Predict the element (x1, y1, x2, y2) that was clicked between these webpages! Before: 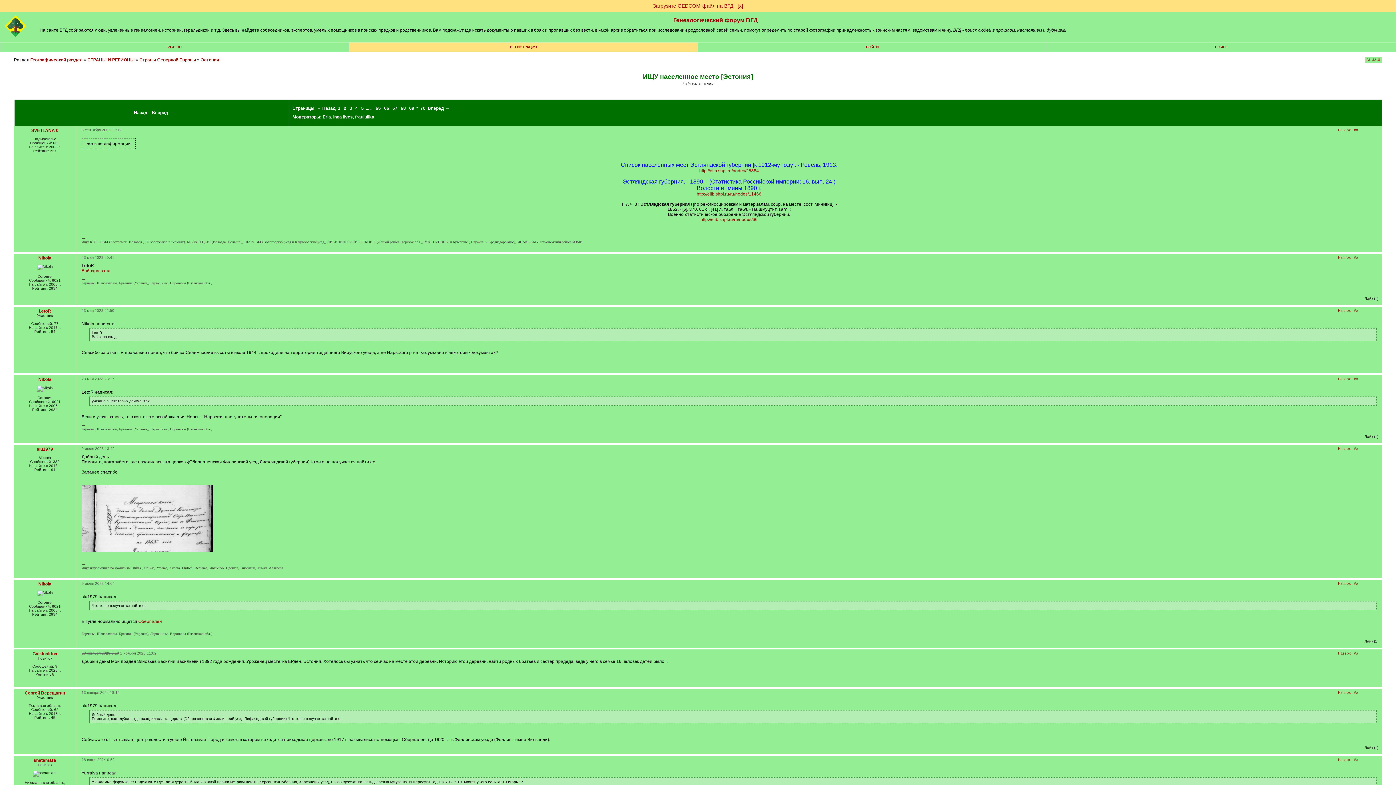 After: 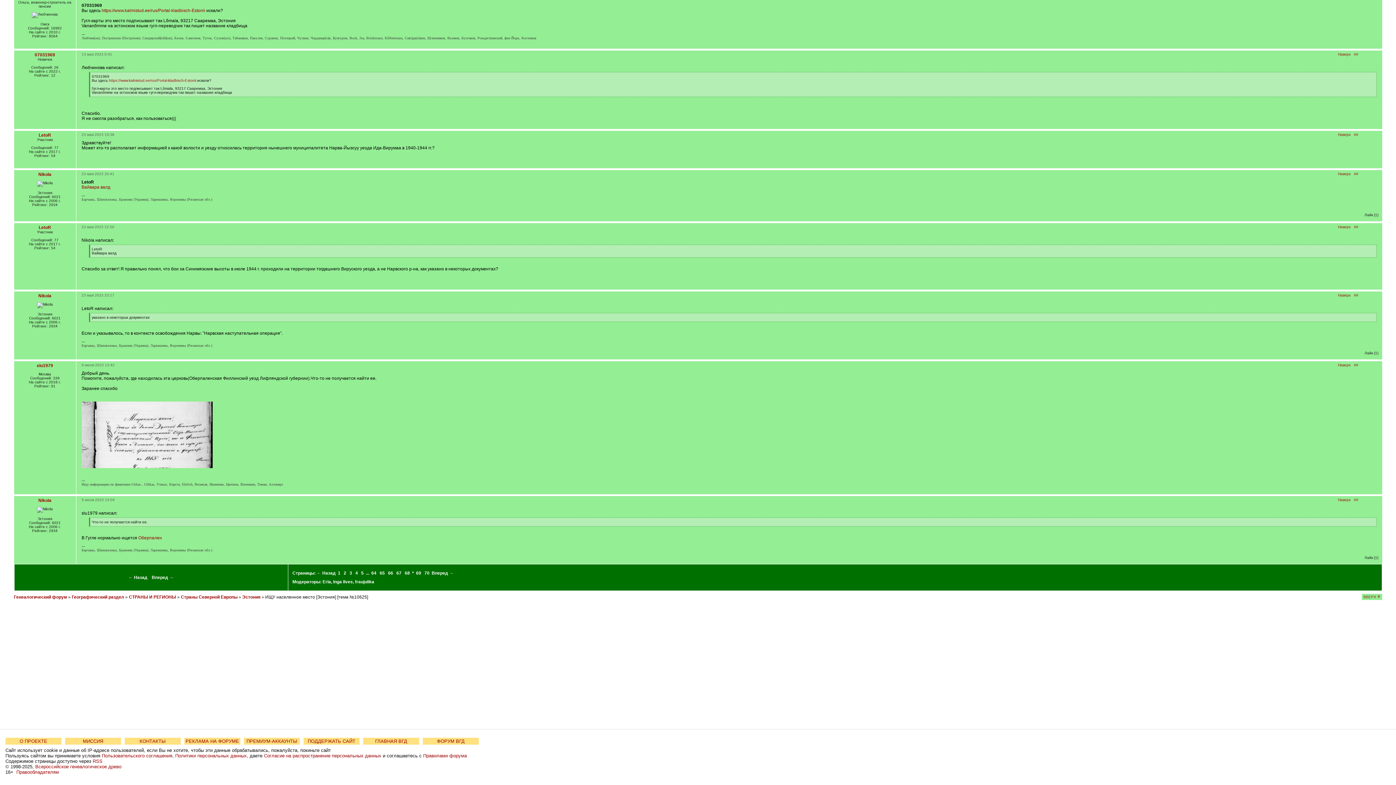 Action: label: ## bbox: (1354, 255, 1358, 259)